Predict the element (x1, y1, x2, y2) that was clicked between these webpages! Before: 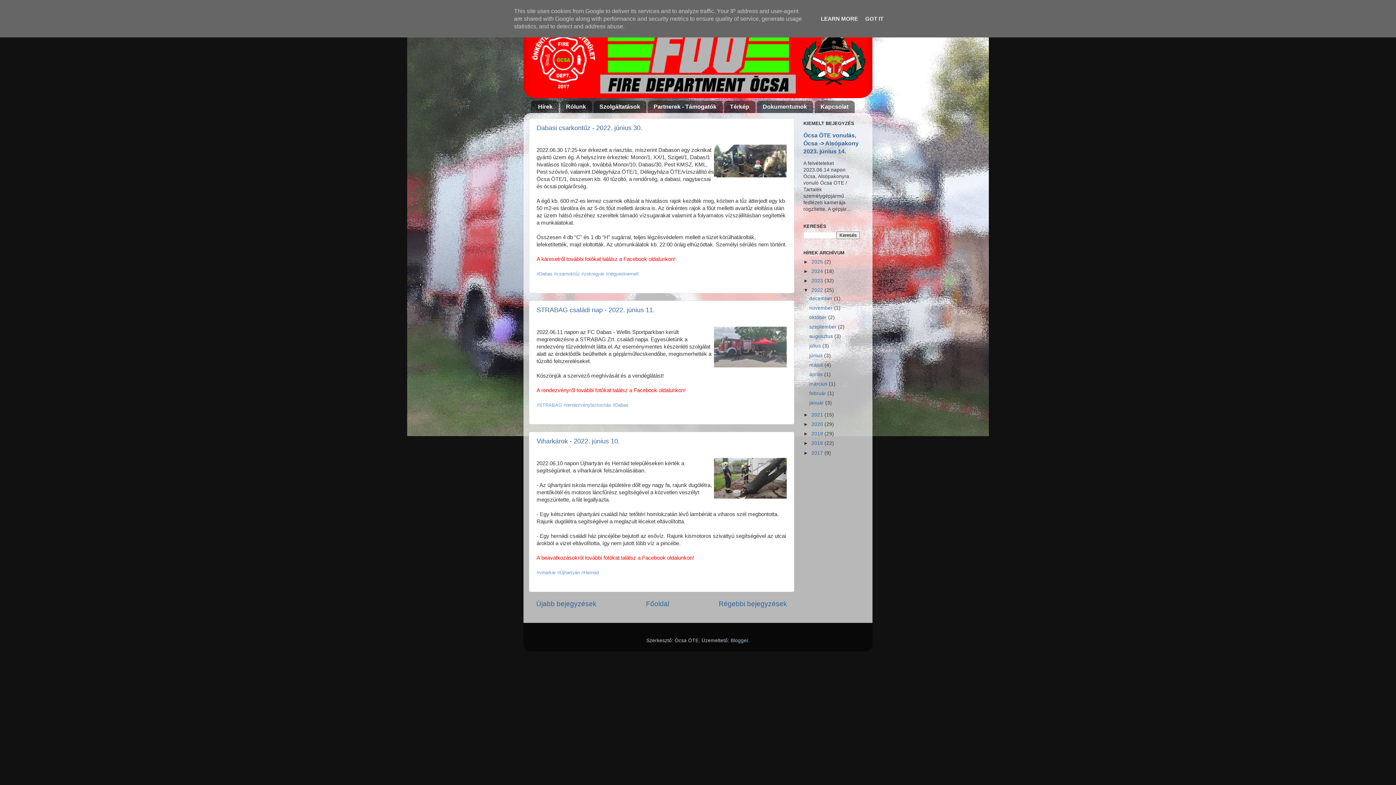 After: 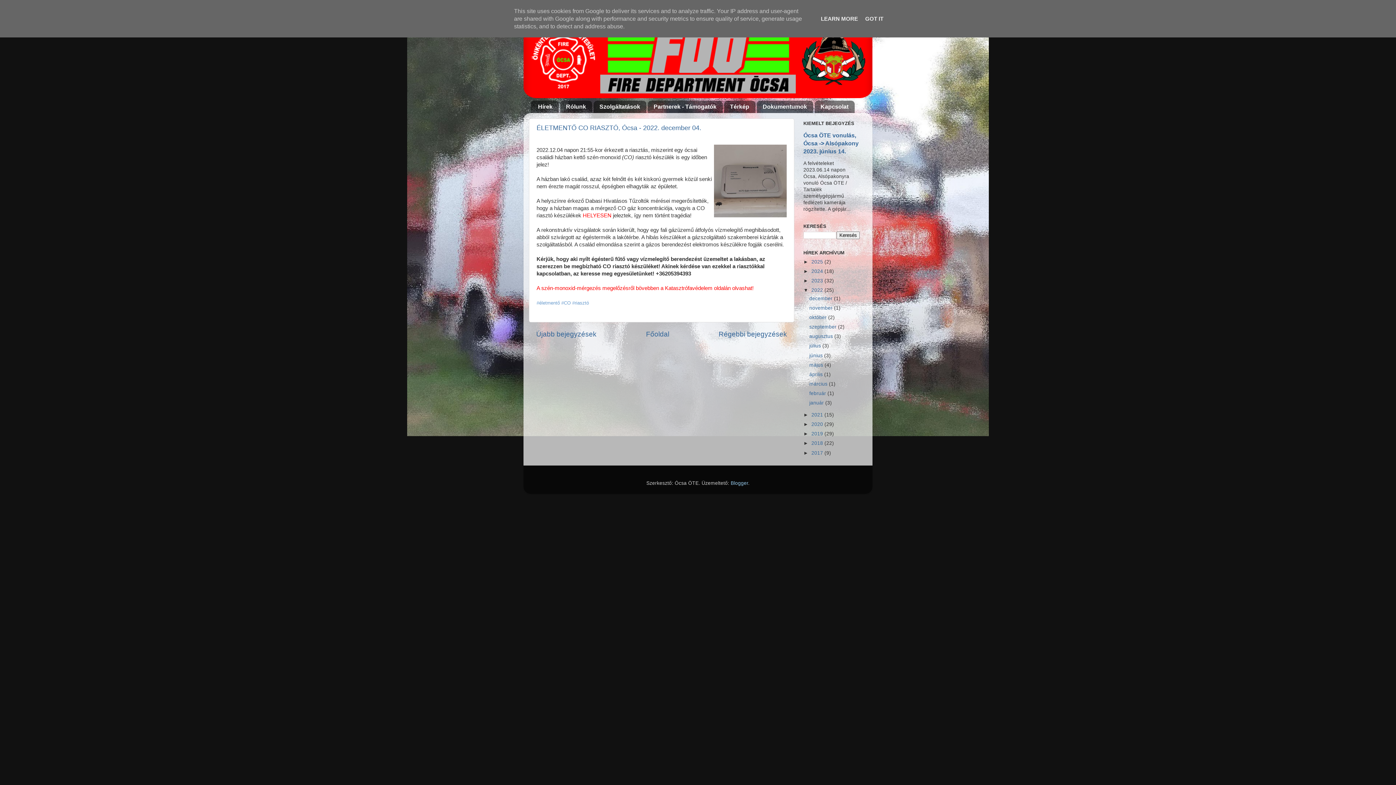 Action: label: december  bbox: (809, 295, 834, 301)